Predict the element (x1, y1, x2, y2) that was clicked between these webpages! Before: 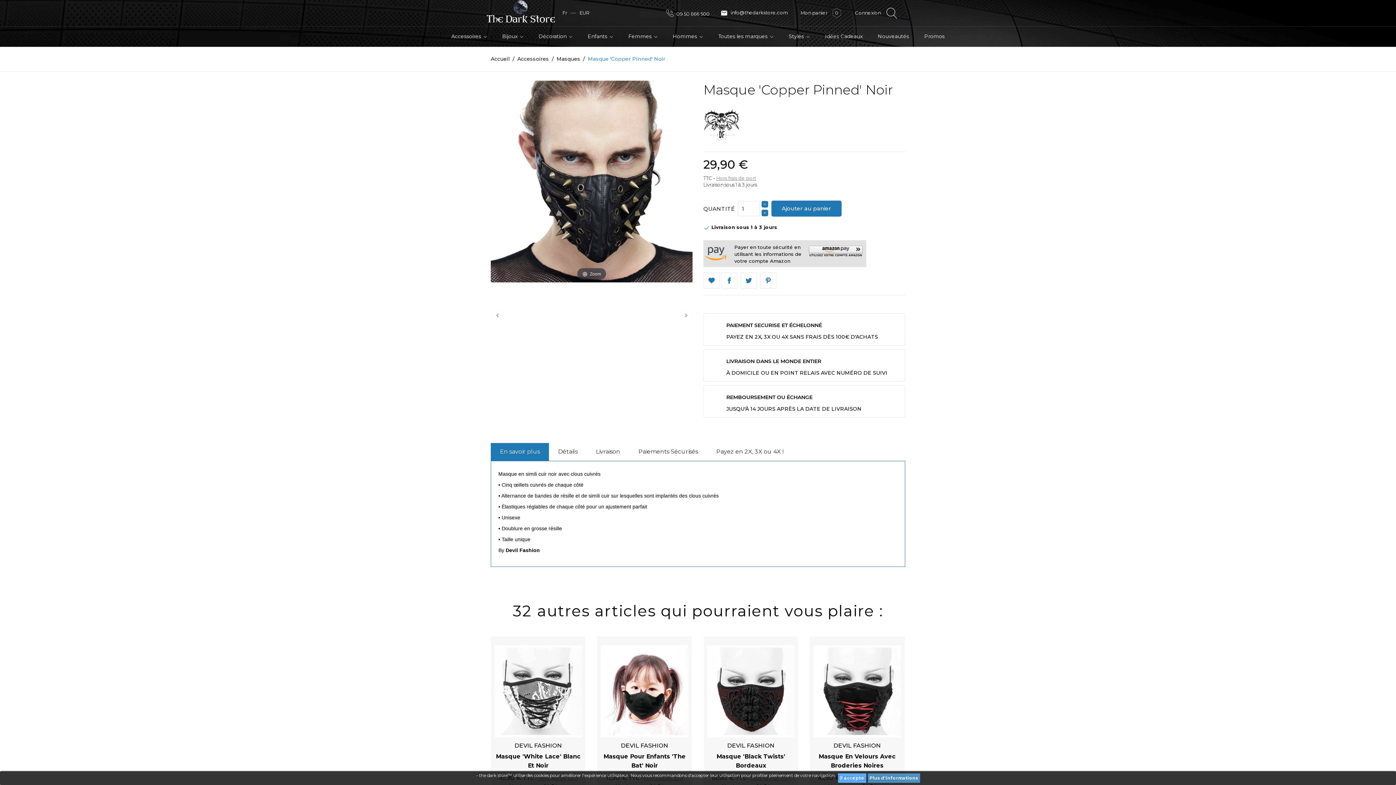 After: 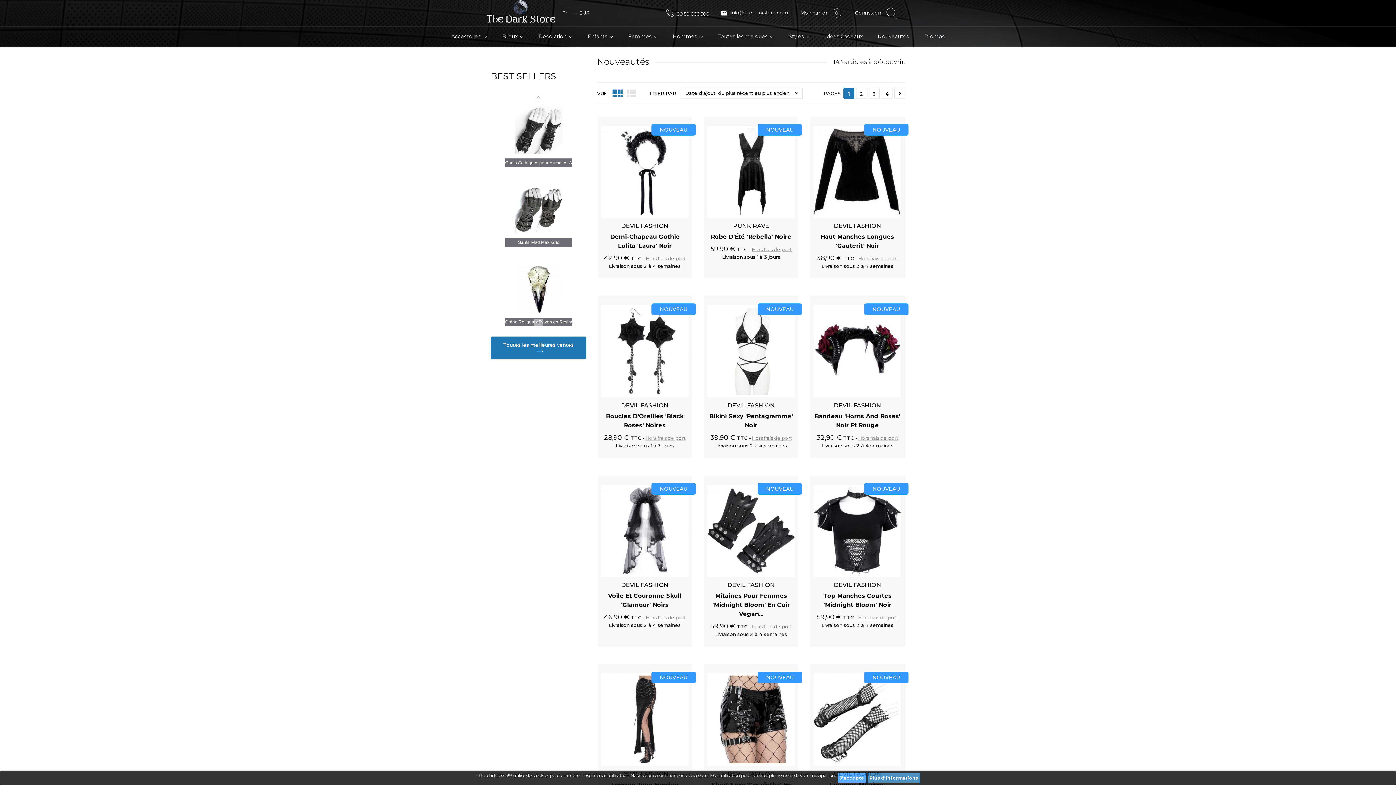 Action: label: Nouveautés bbox: (870, 26, 916, 46)